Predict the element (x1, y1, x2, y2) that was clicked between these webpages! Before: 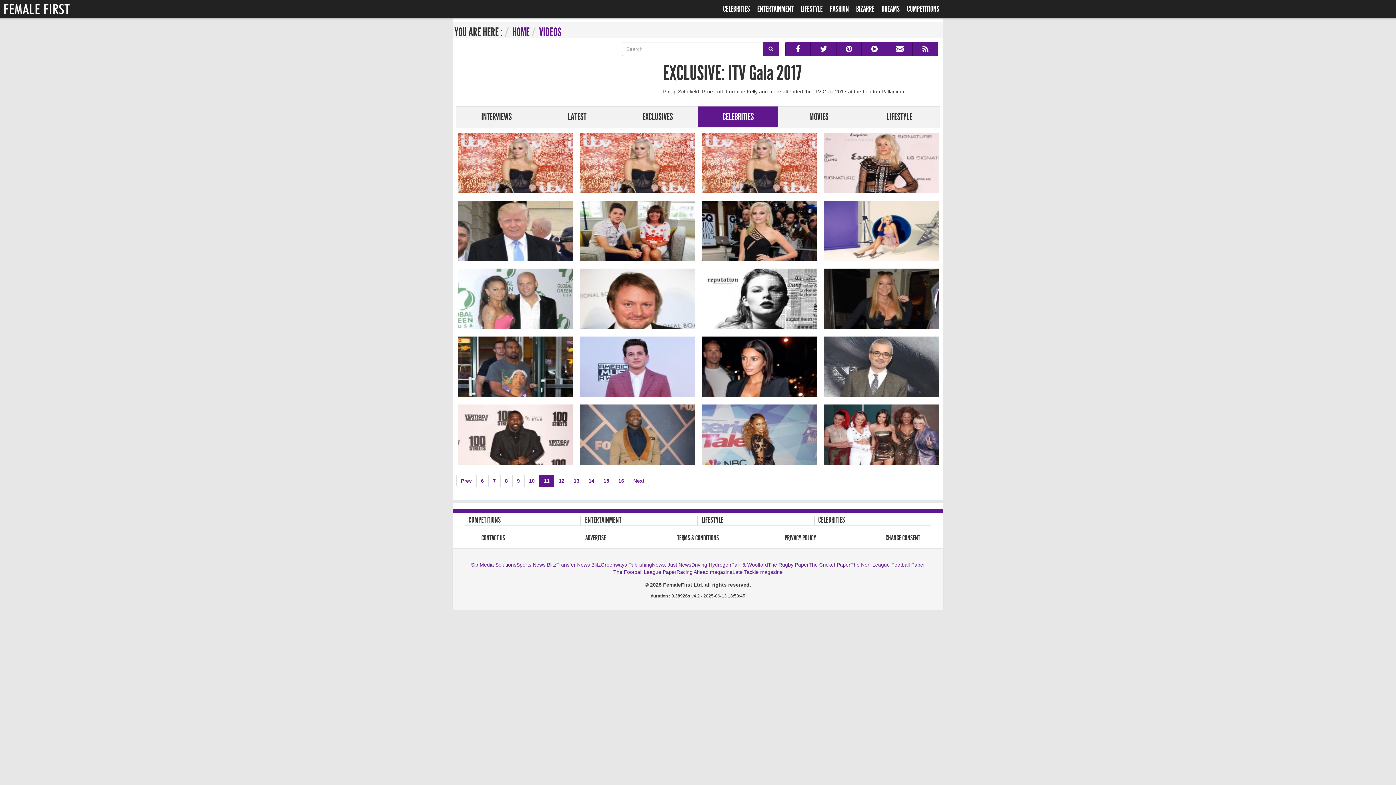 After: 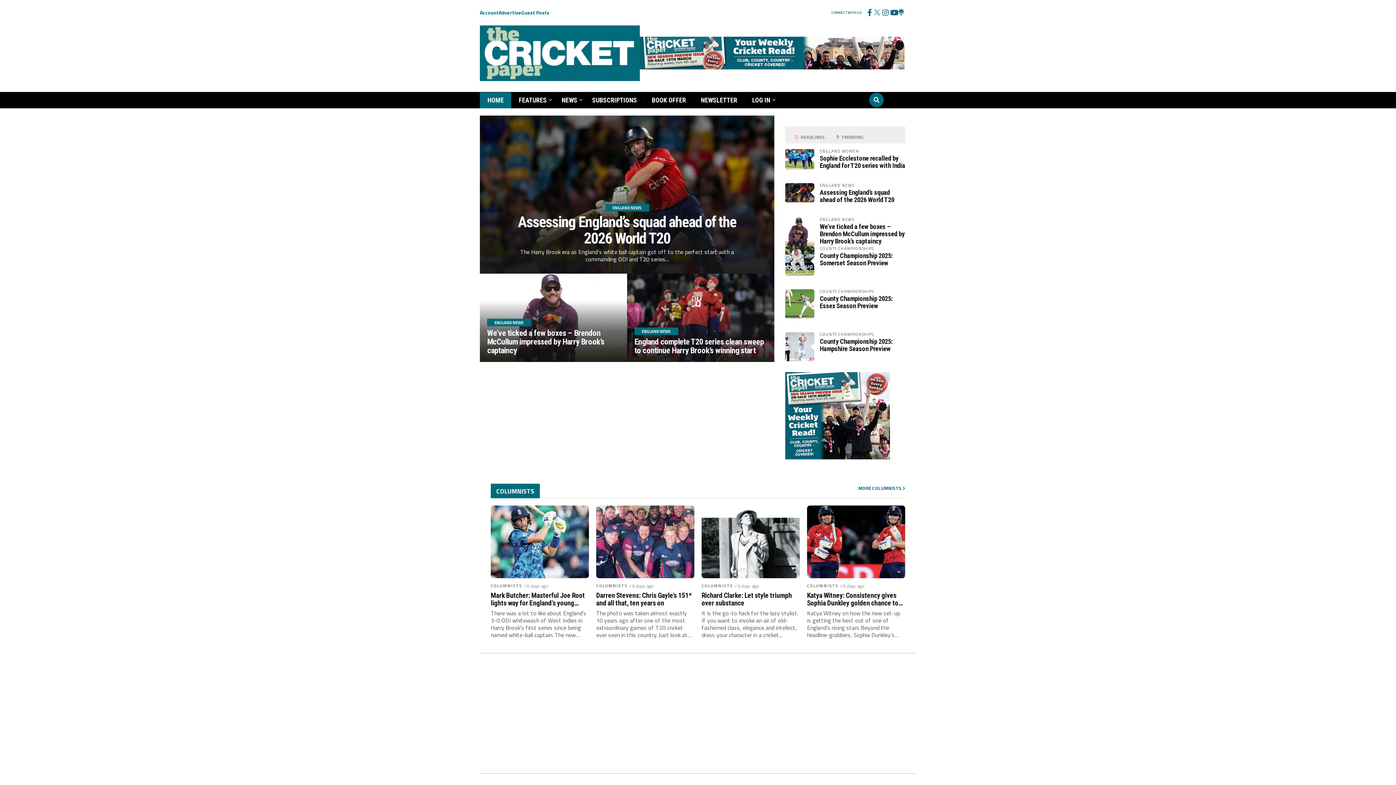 Action: label: The Cricket Paper bbox: (808, 561, 850, 568)